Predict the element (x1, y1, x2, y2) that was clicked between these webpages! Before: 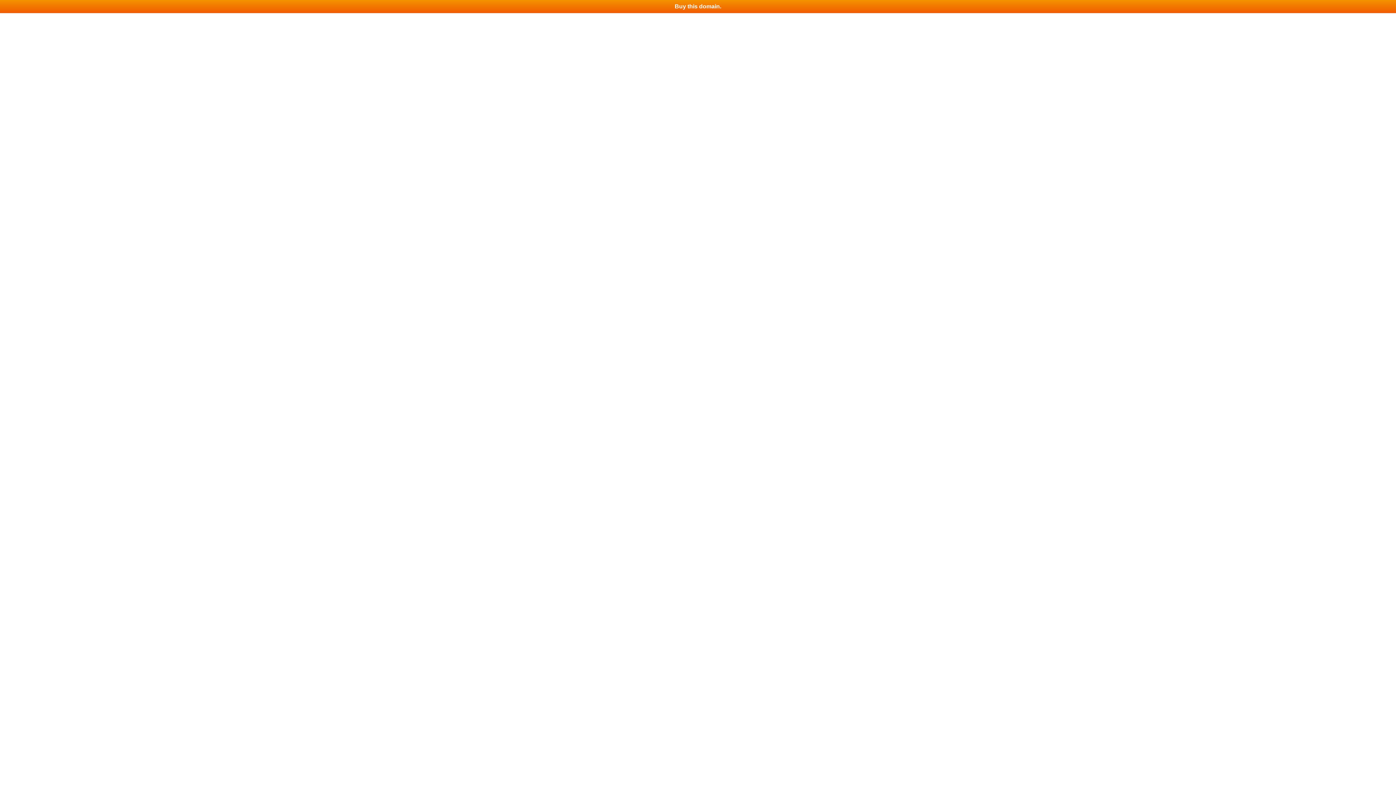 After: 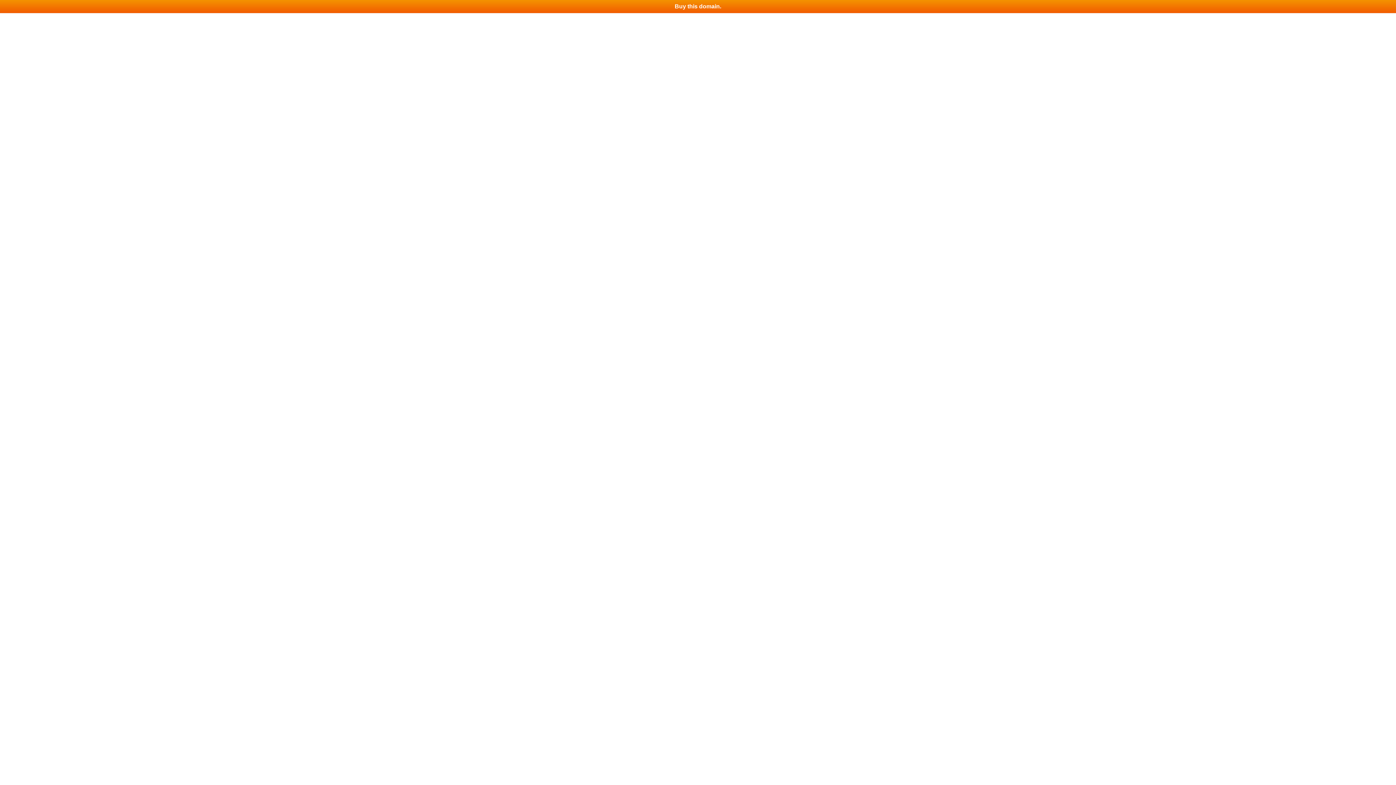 Action: bbox: (0, 0, 1396, 13) label: Buy this domain.